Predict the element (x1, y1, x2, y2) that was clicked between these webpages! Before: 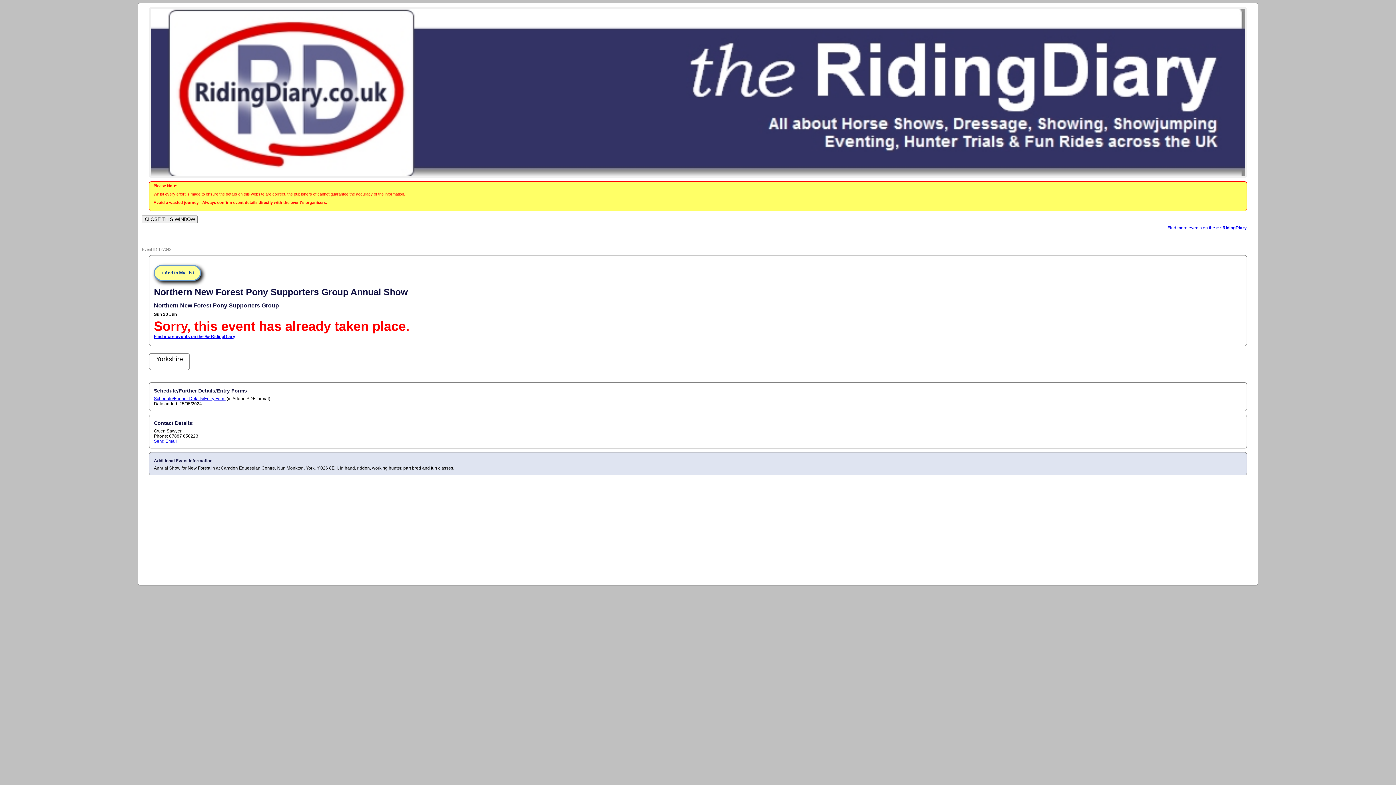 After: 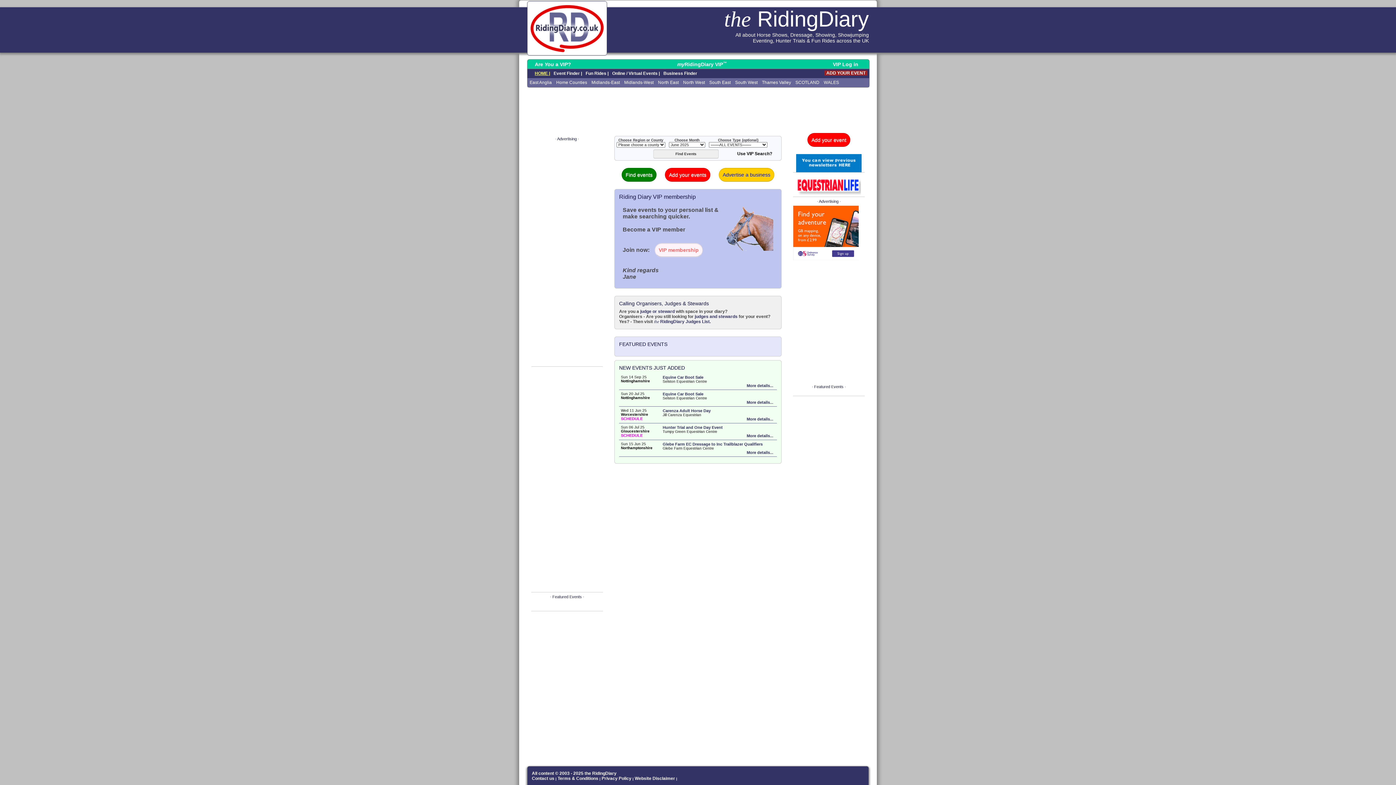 Action: label: Find more events on the the RidingDiary bbox: (153, 334, 235, 339)